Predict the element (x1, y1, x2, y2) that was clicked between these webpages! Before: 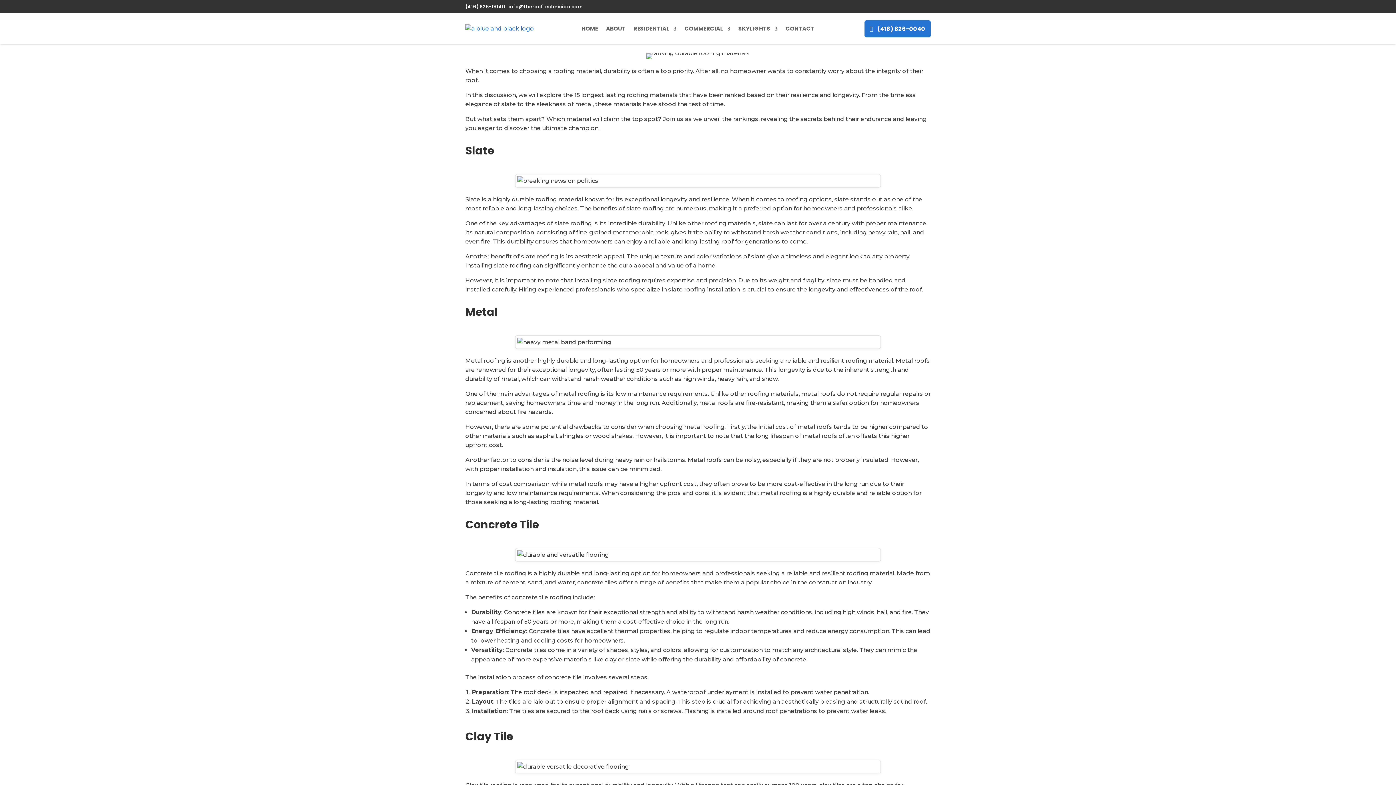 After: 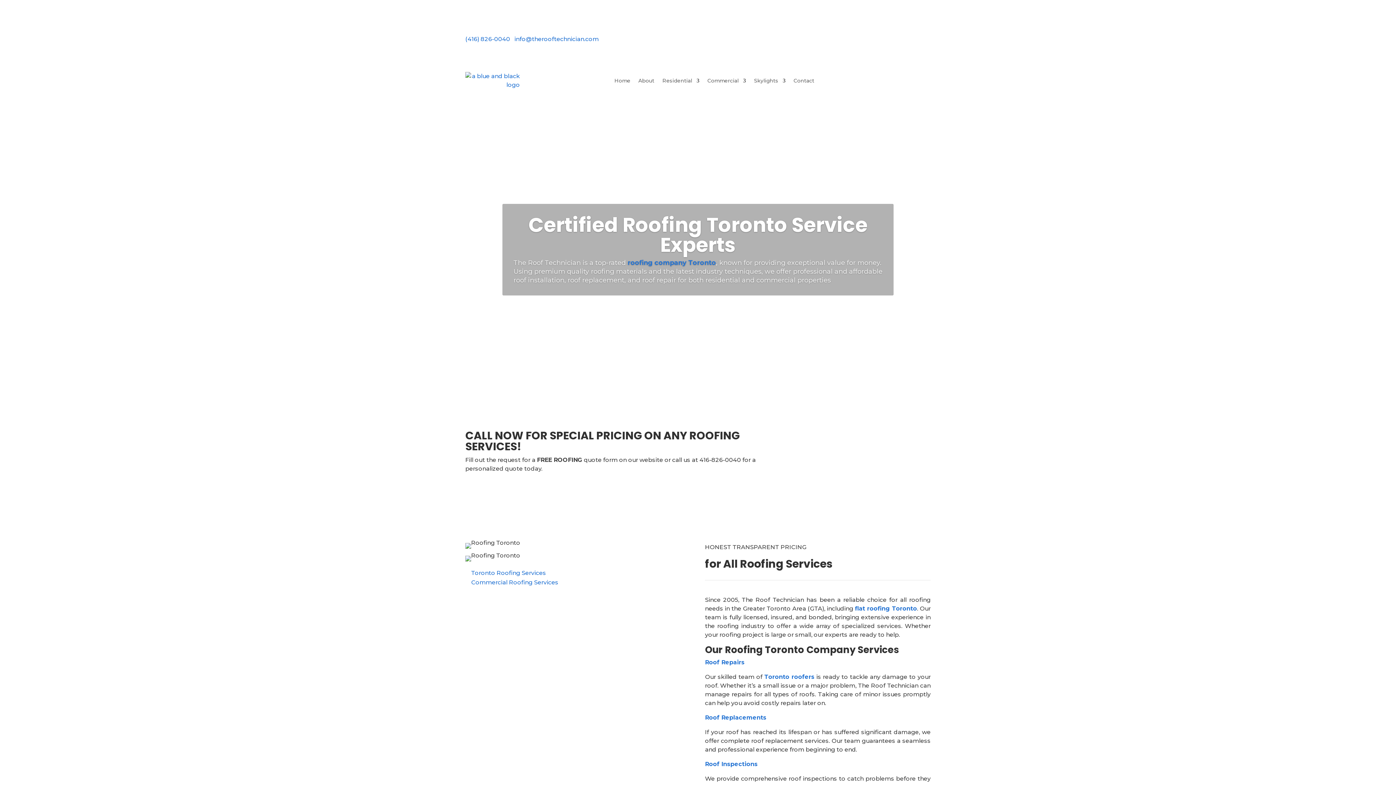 Action: bbox: (465, 24, 534, 33)